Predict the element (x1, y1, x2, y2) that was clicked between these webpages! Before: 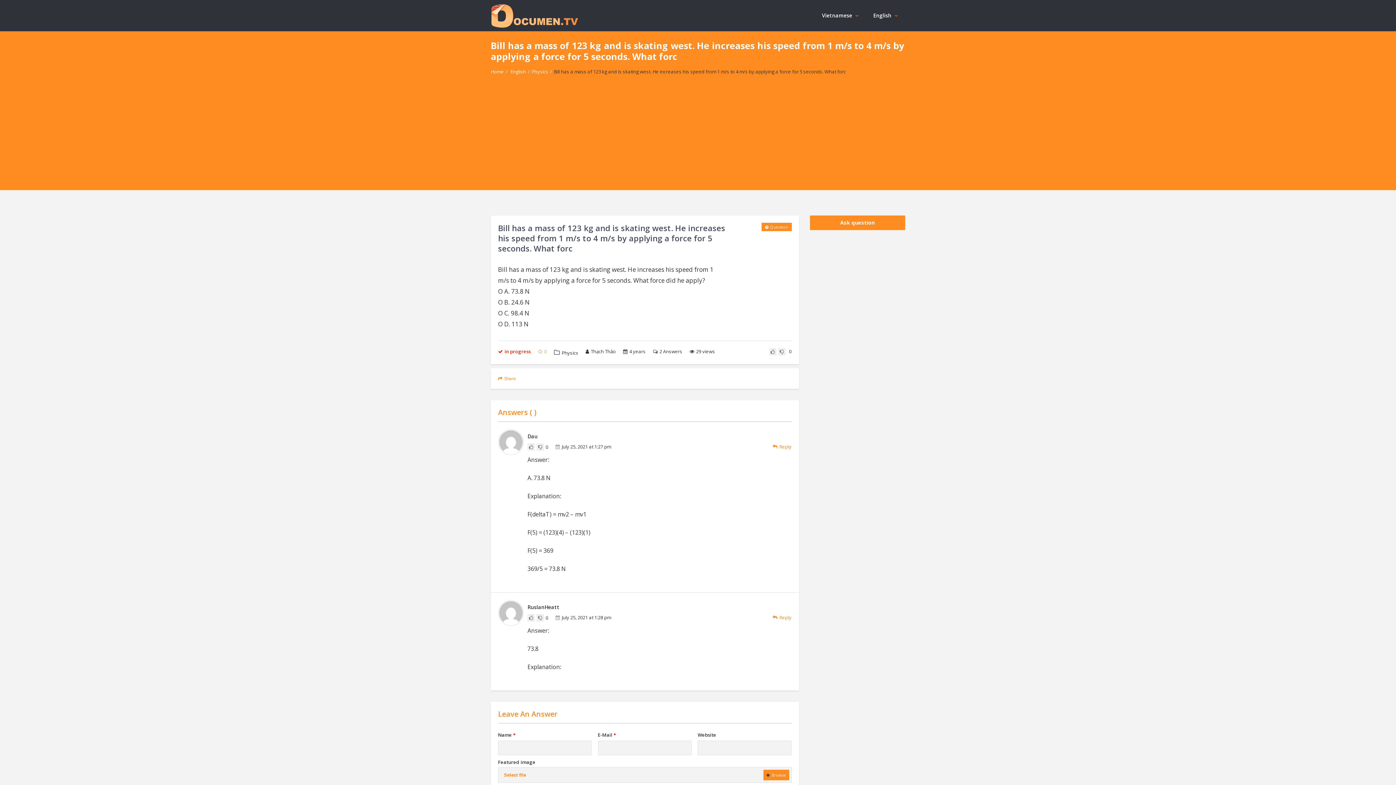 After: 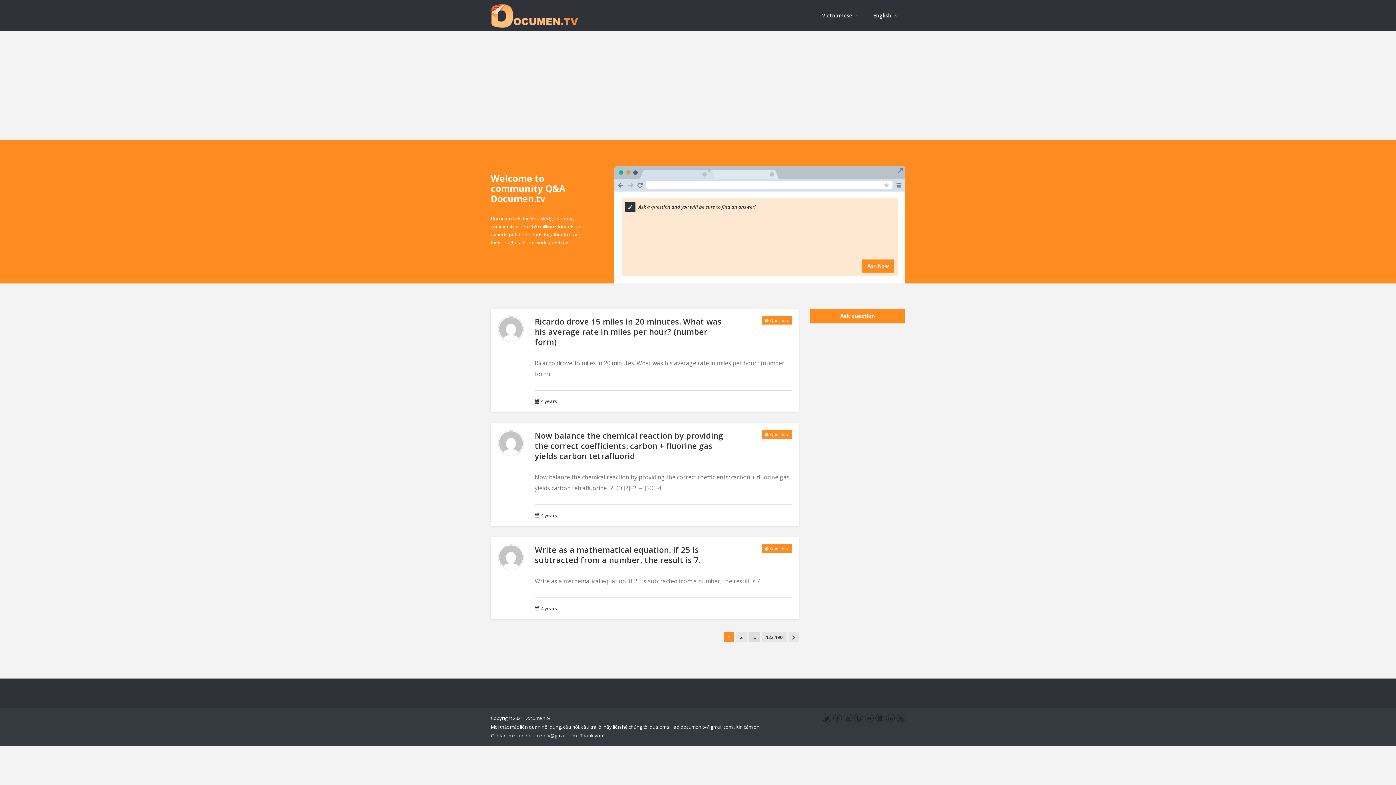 Action: bbox: (490, 11, 578, 19)